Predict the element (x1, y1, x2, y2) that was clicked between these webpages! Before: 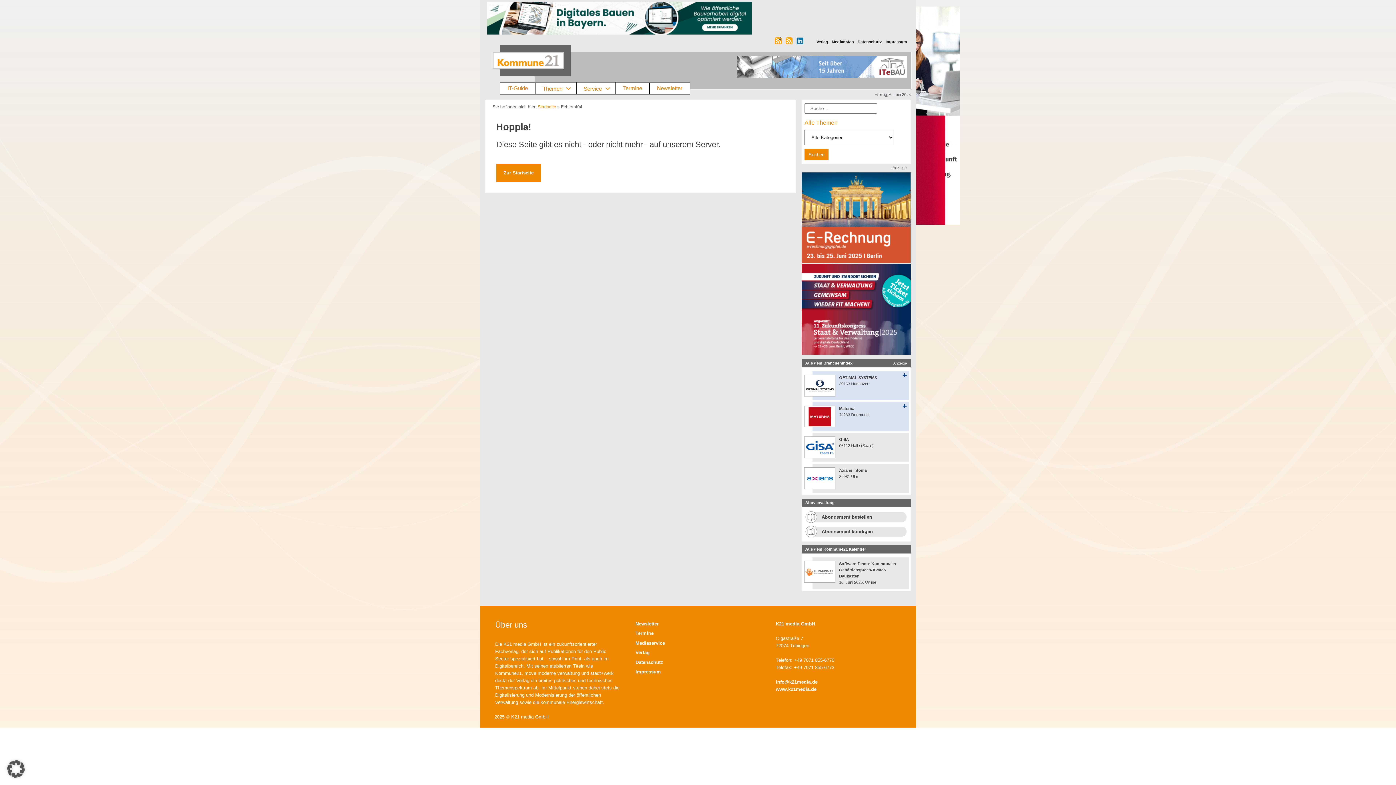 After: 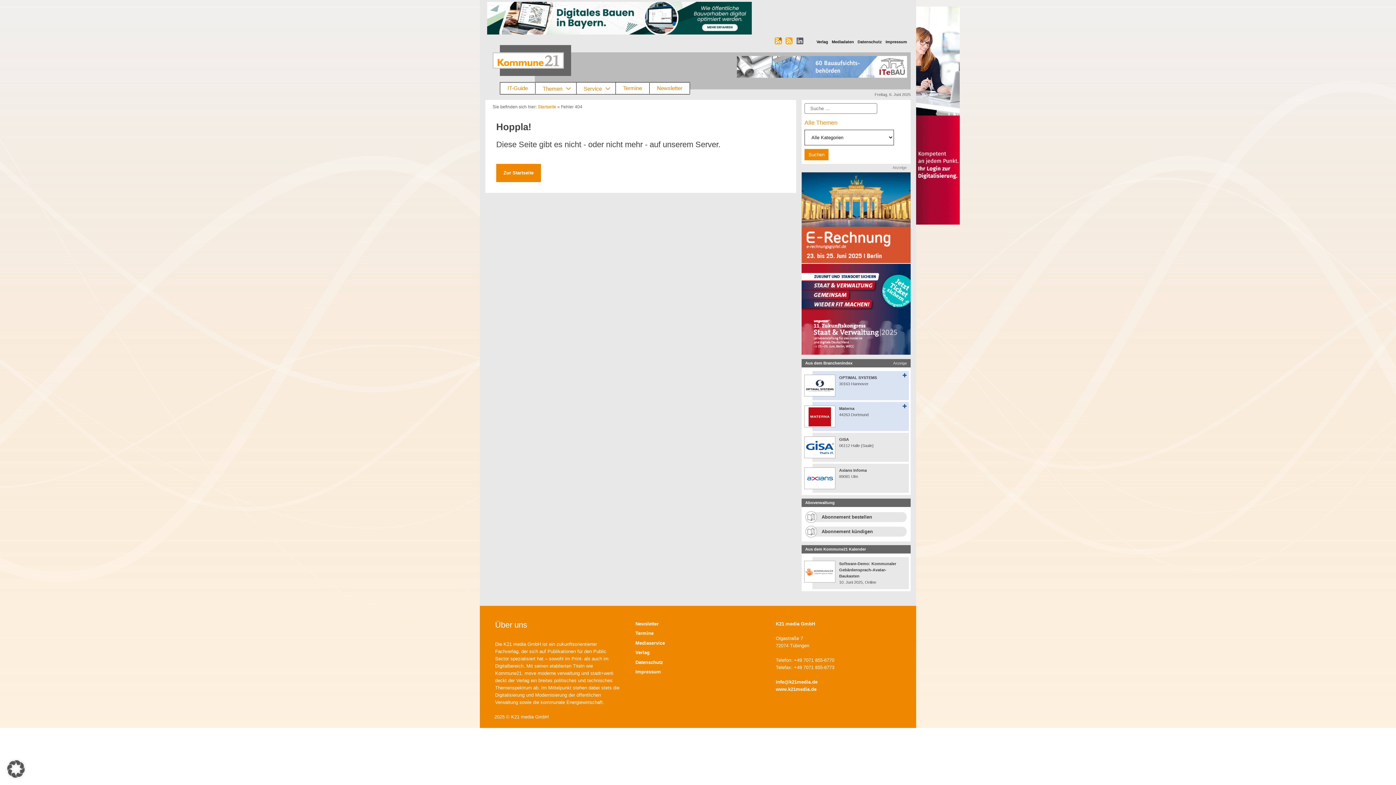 Action: bbox: (796, 37, 804, 46)